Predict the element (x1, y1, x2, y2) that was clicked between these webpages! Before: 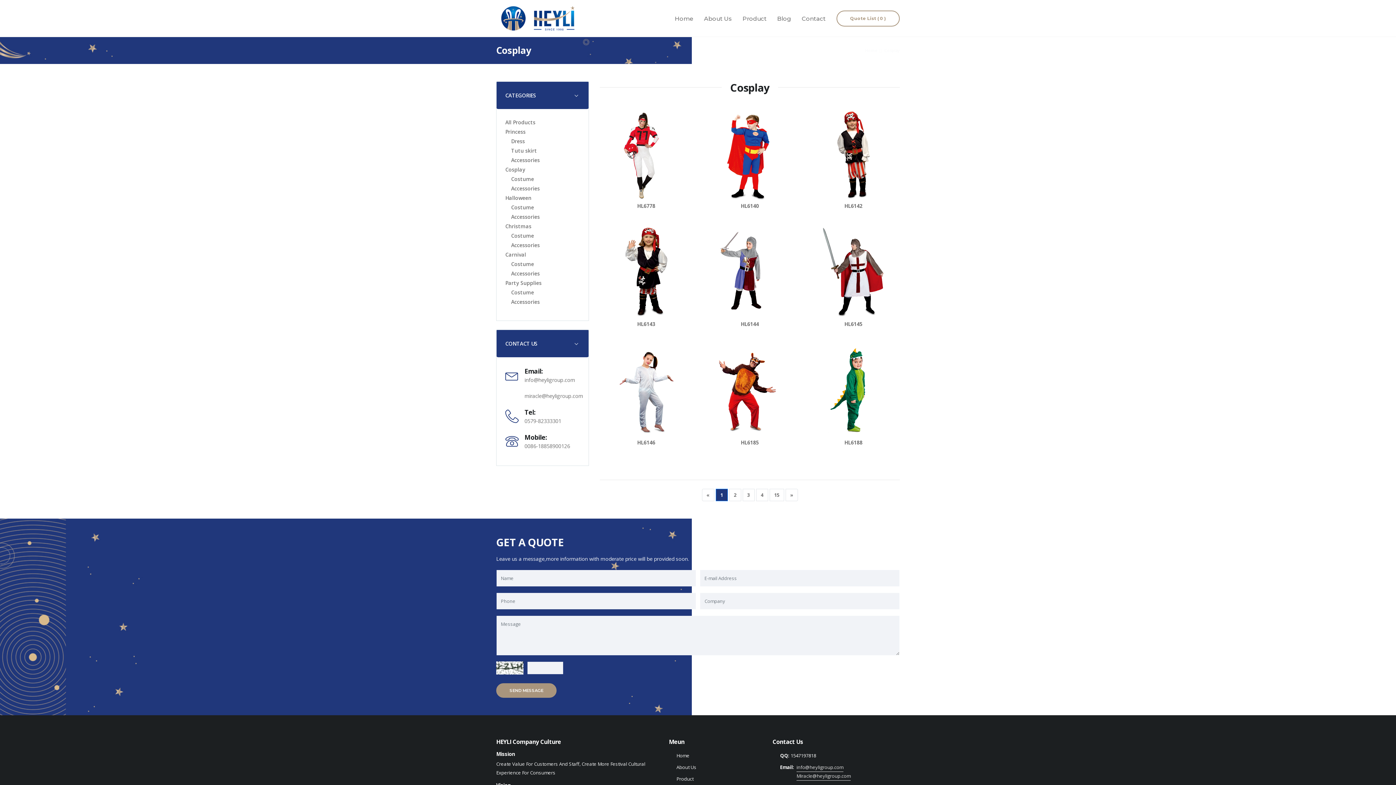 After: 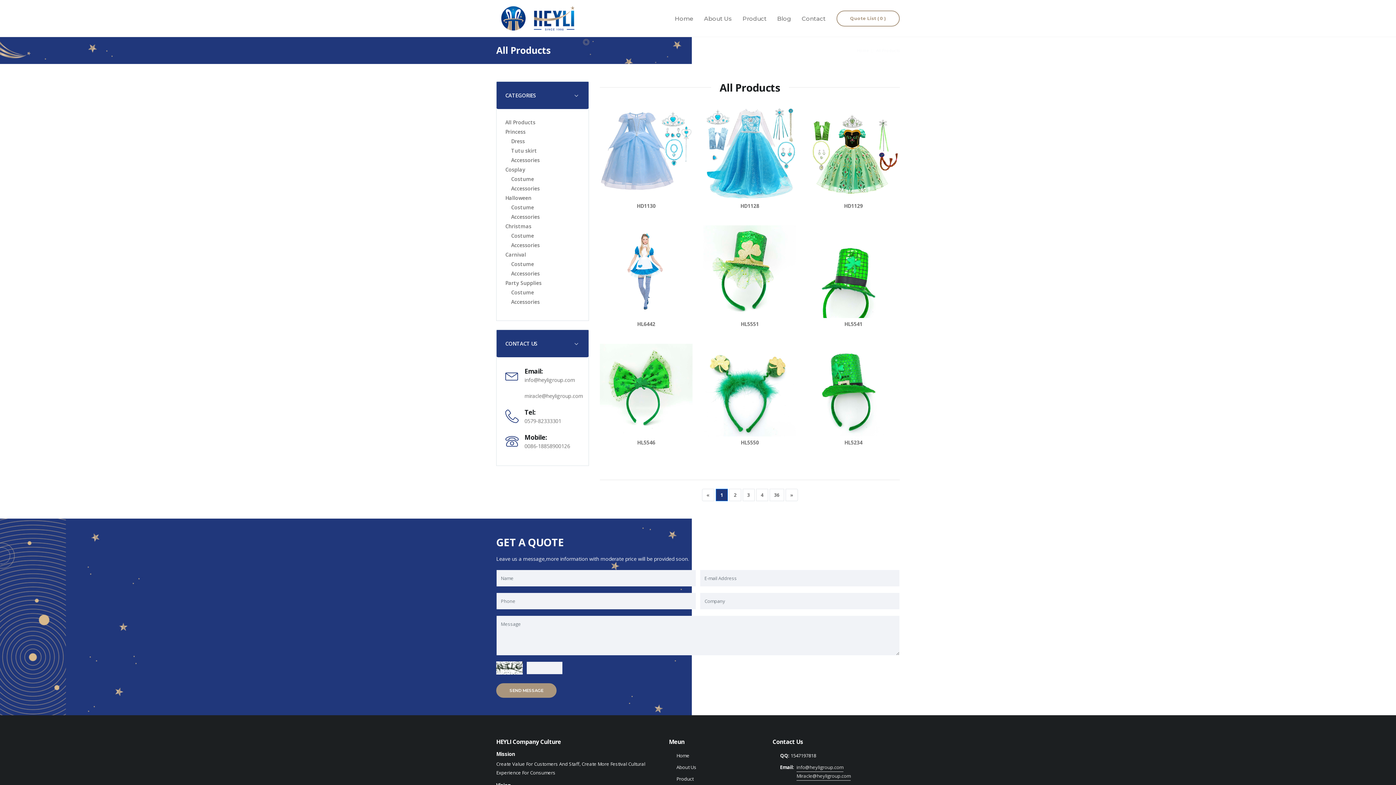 Action: bbox: (676, 776, 693, 782) label: Product